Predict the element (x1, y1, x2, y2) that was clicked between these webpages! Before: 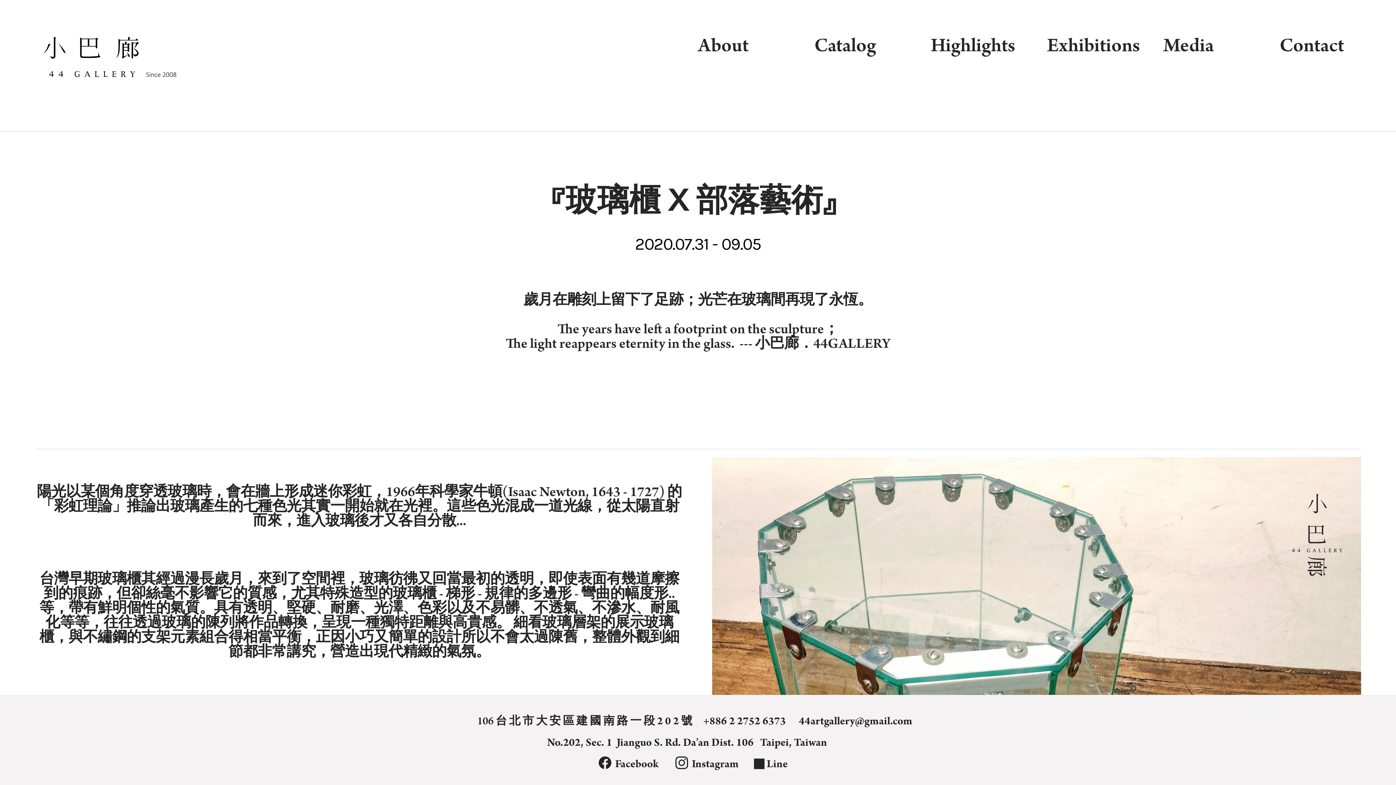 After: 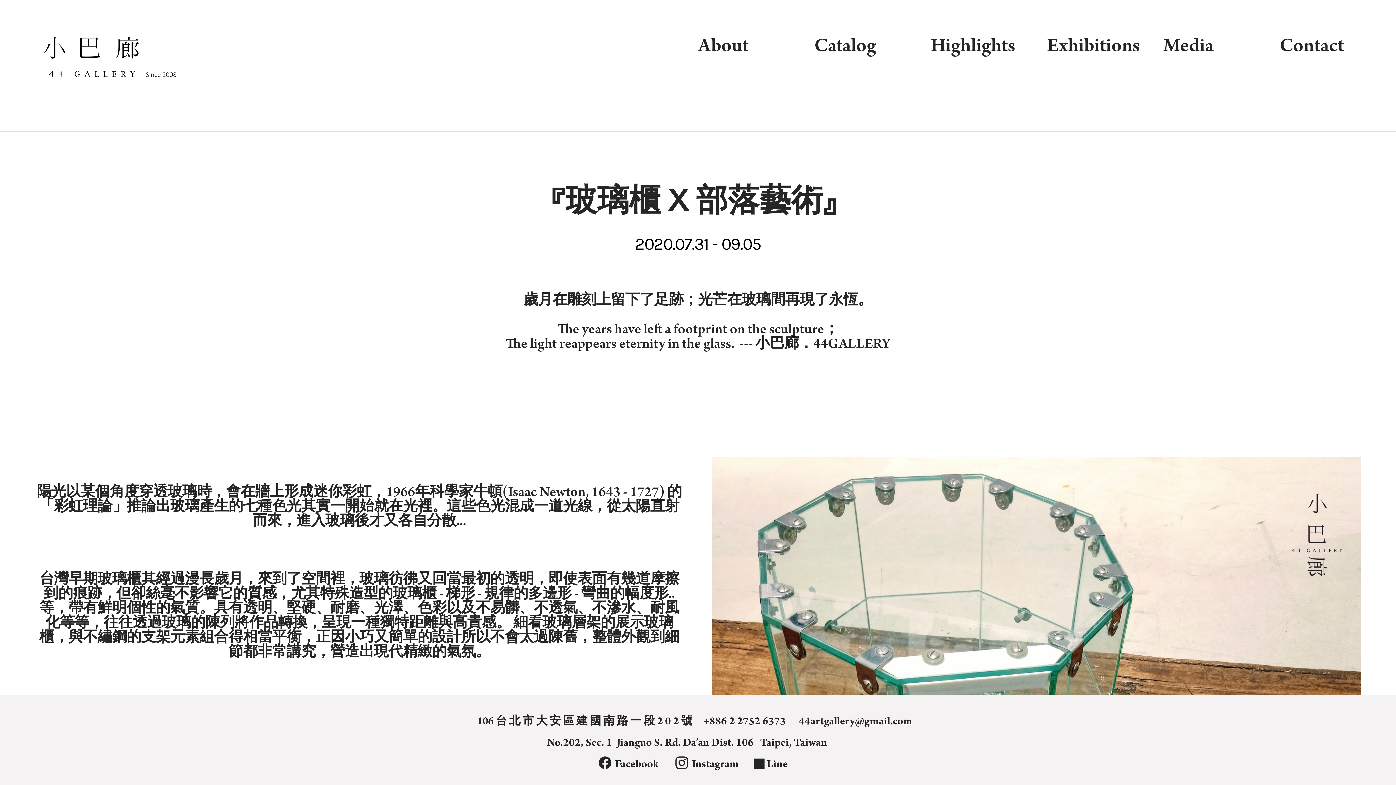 Action: bbox: (754, 760, 788, 771) label: ︎ Line